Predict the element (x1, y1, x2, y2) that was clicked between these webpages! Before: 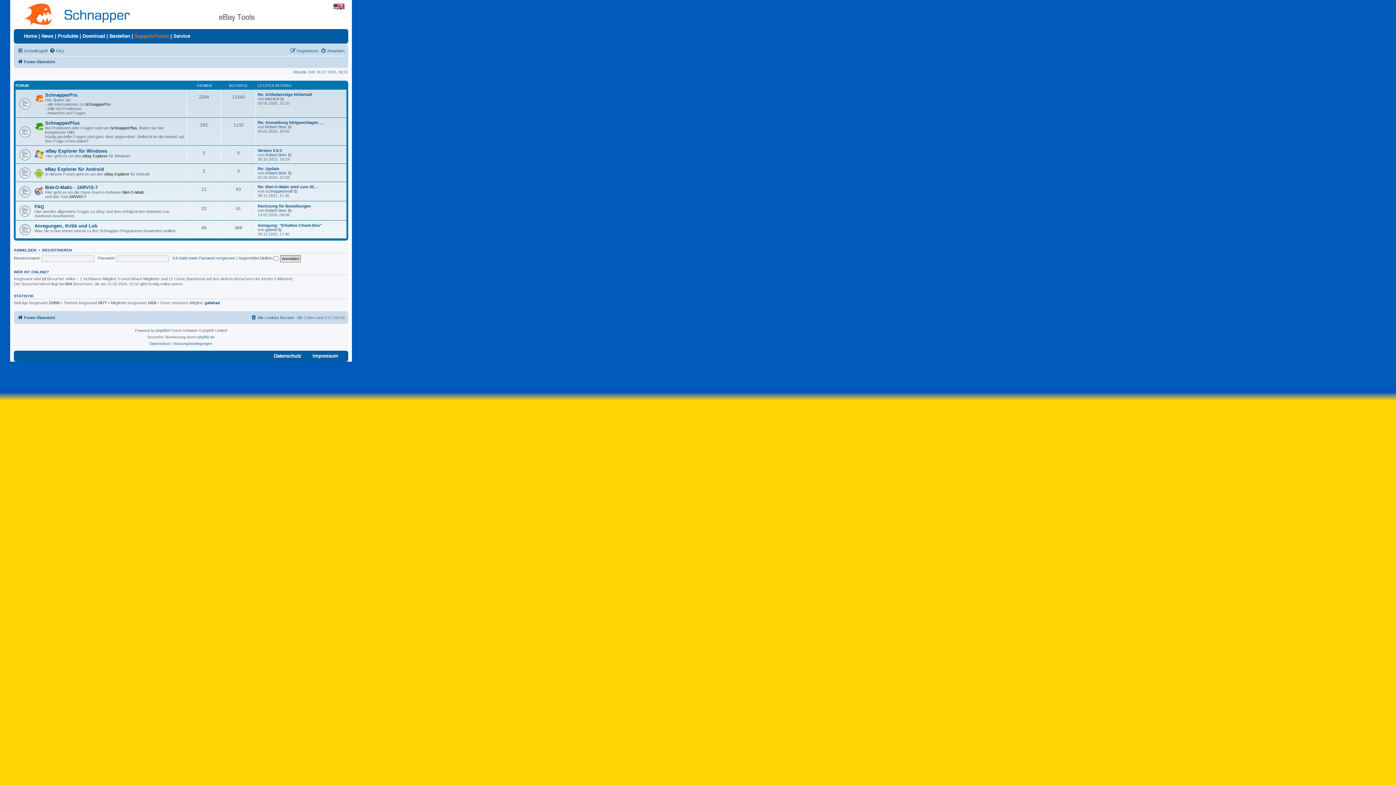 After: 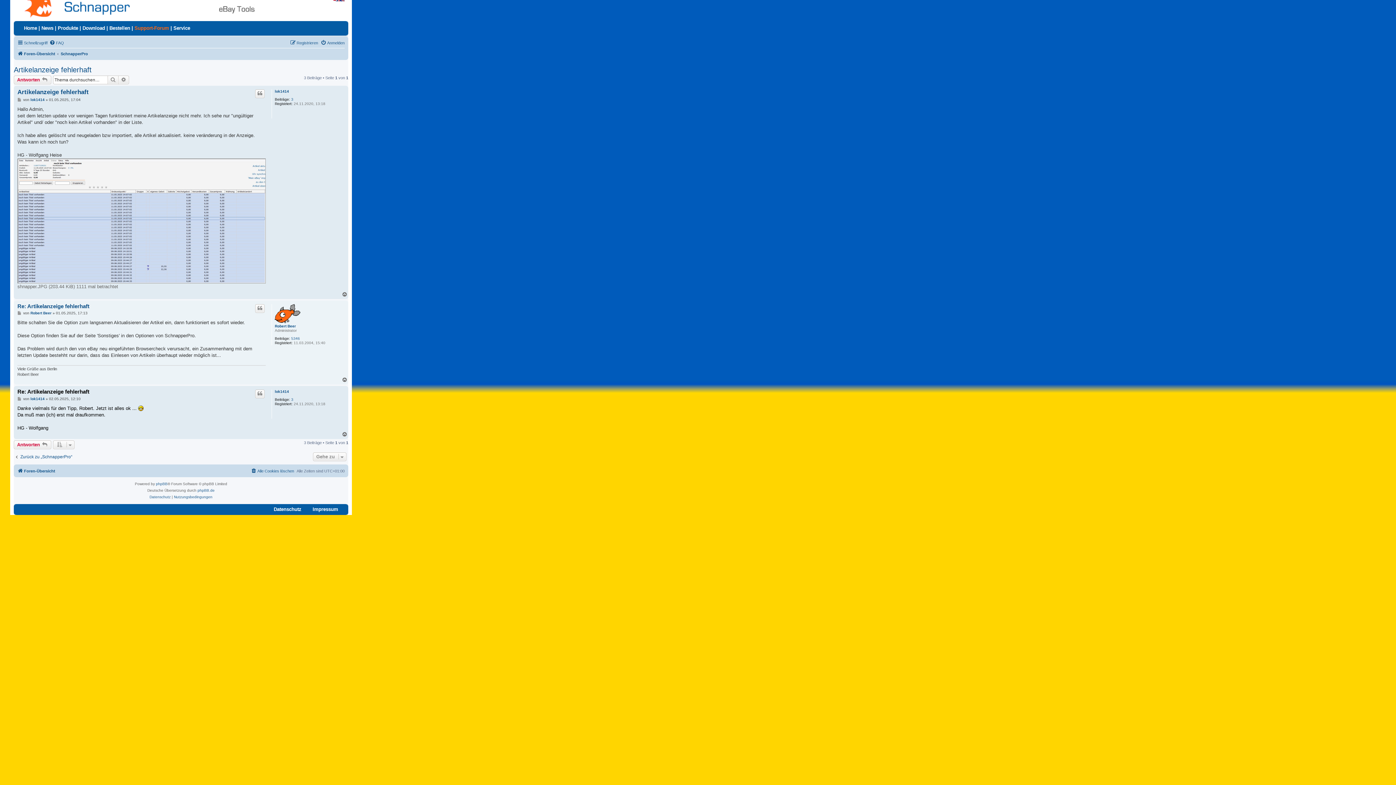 Action: bbox: (280, 96, 285, 100) label: Neuester Beitrag